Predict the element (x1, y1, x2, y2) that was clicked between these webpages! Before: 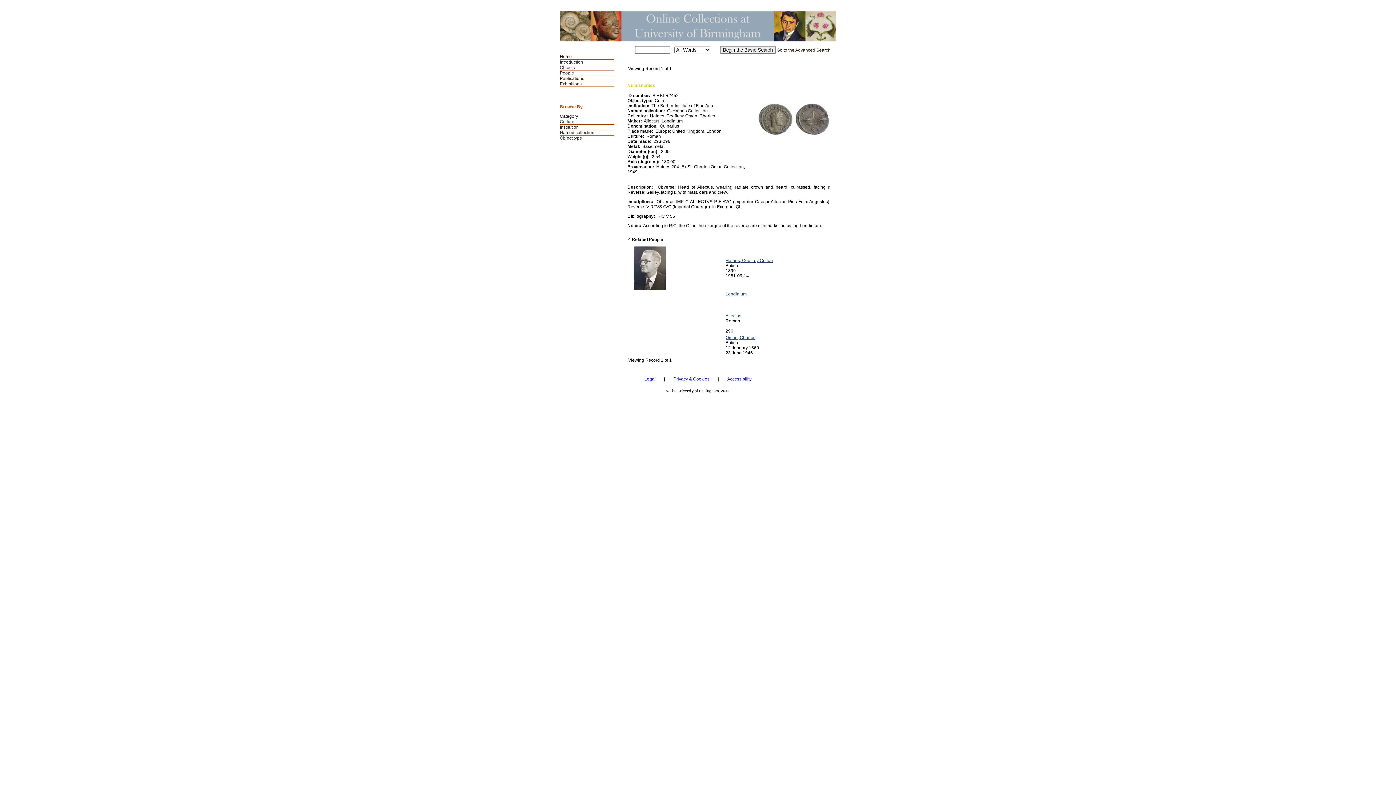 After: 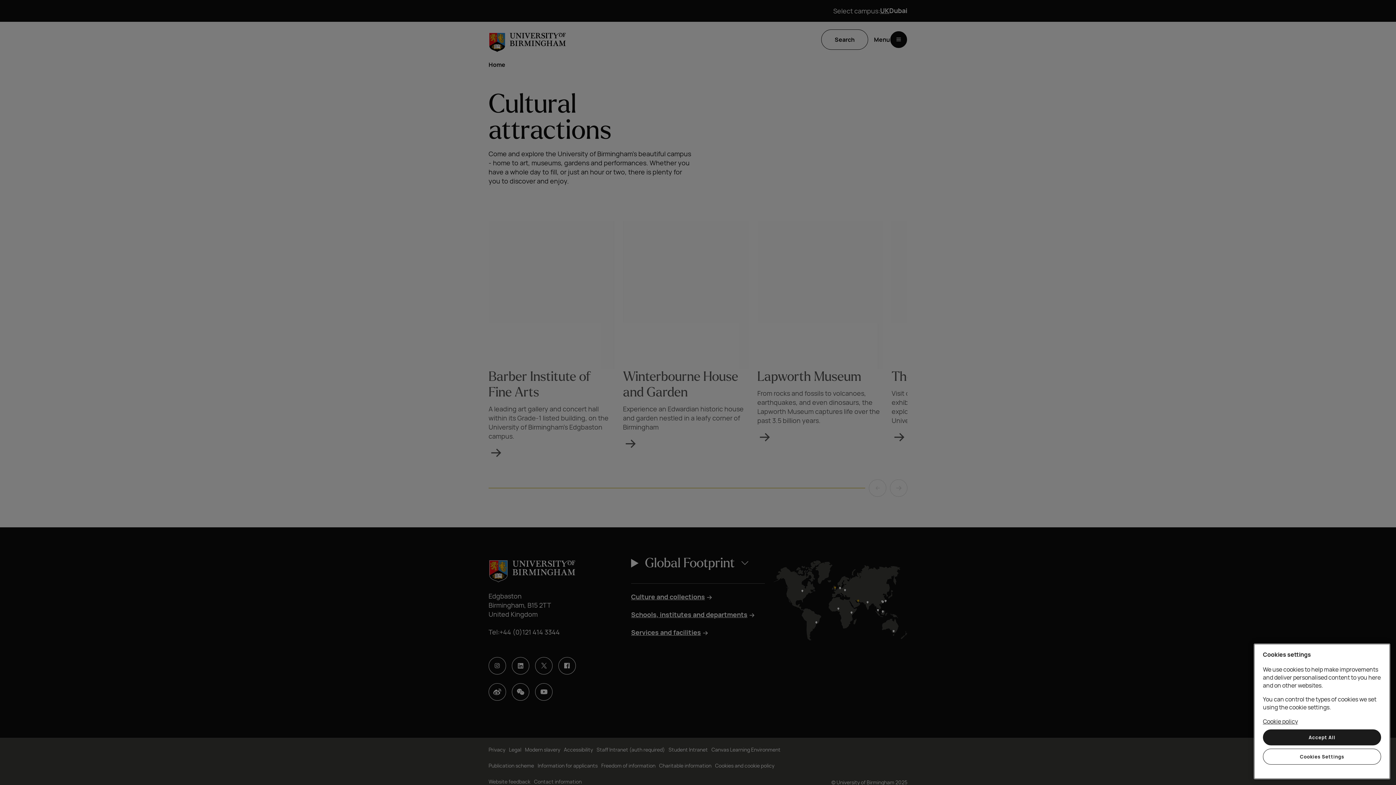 Action: label: Home bbox: (560, 54, 572, 59)